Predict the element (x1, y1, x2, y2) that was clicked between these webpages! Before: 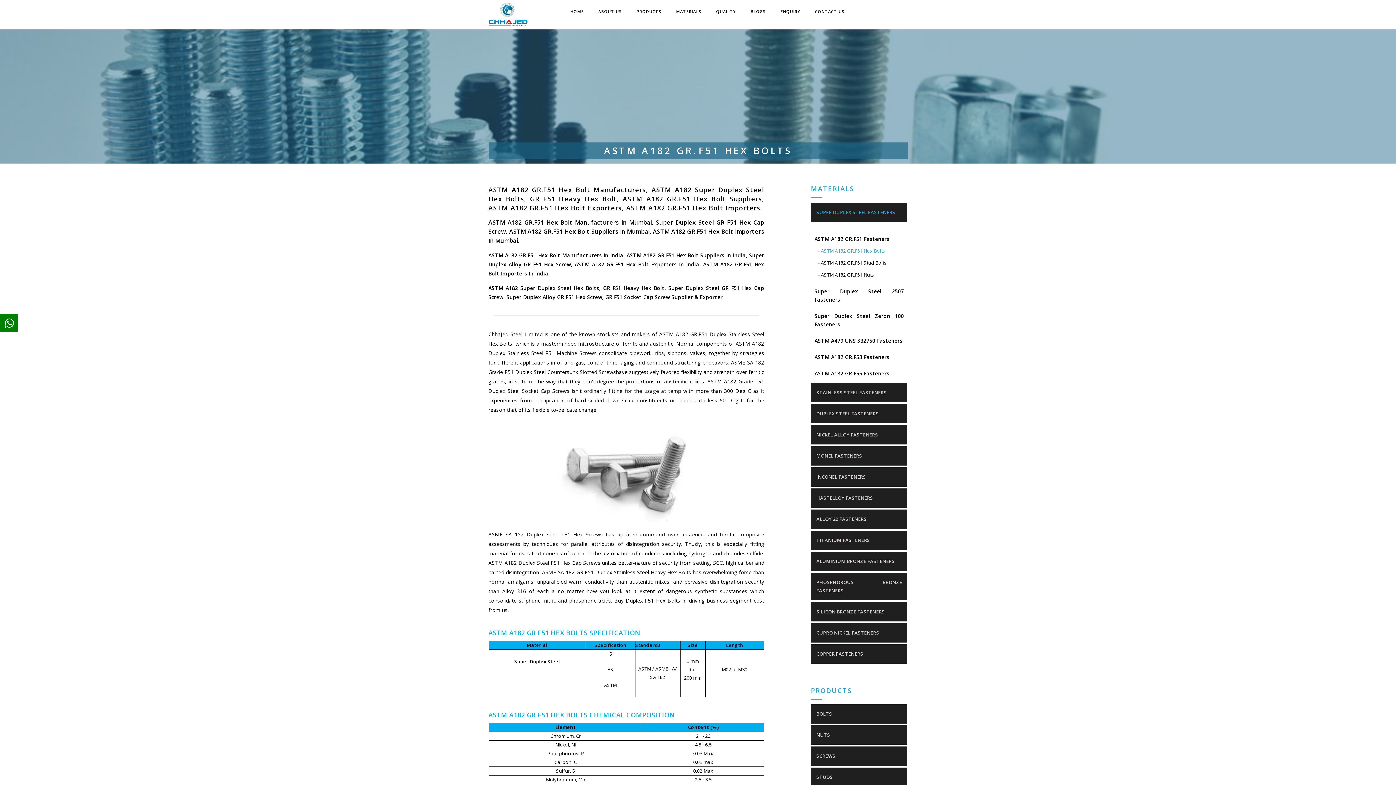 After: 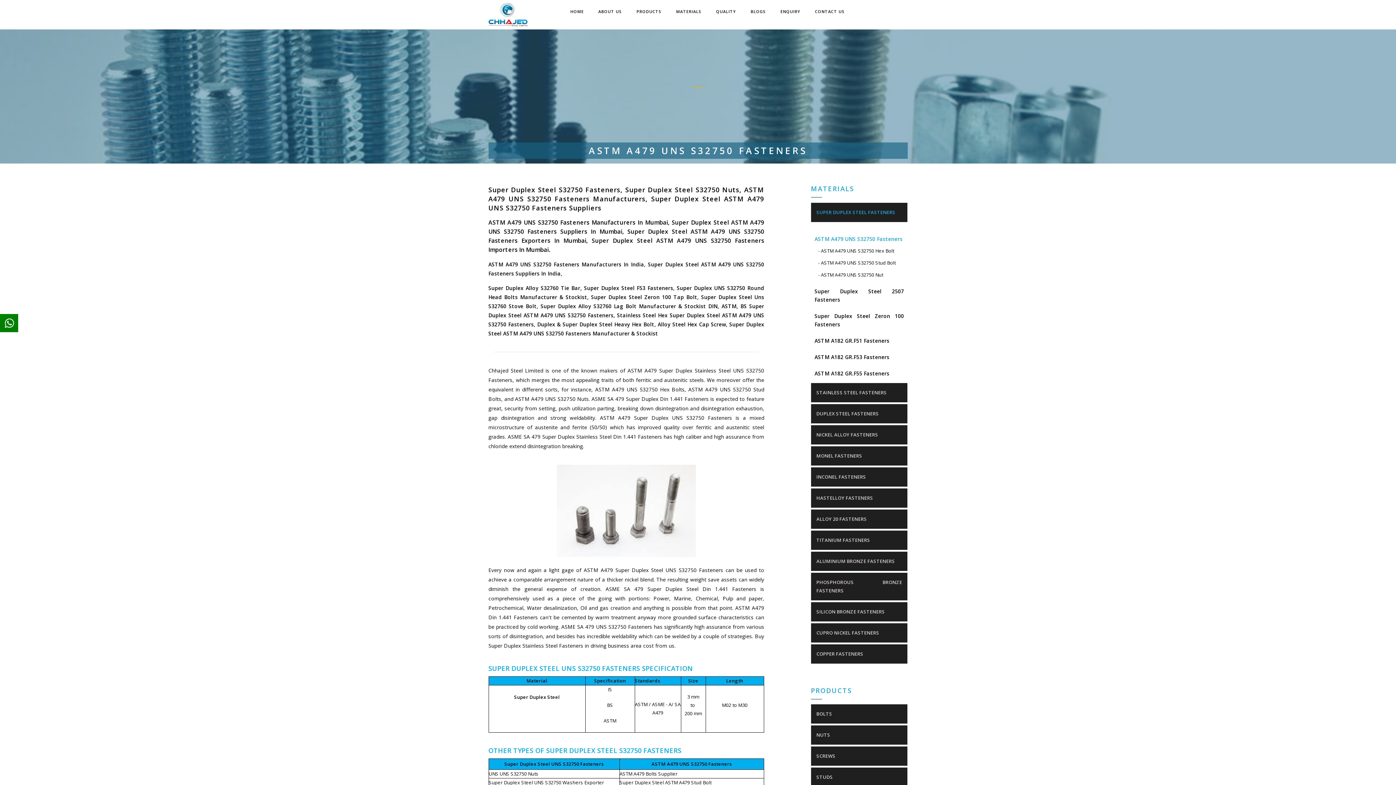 Action: bbox: (814, 337, 902, 344) label: ASTM A479 UNS S32750 Fasteners